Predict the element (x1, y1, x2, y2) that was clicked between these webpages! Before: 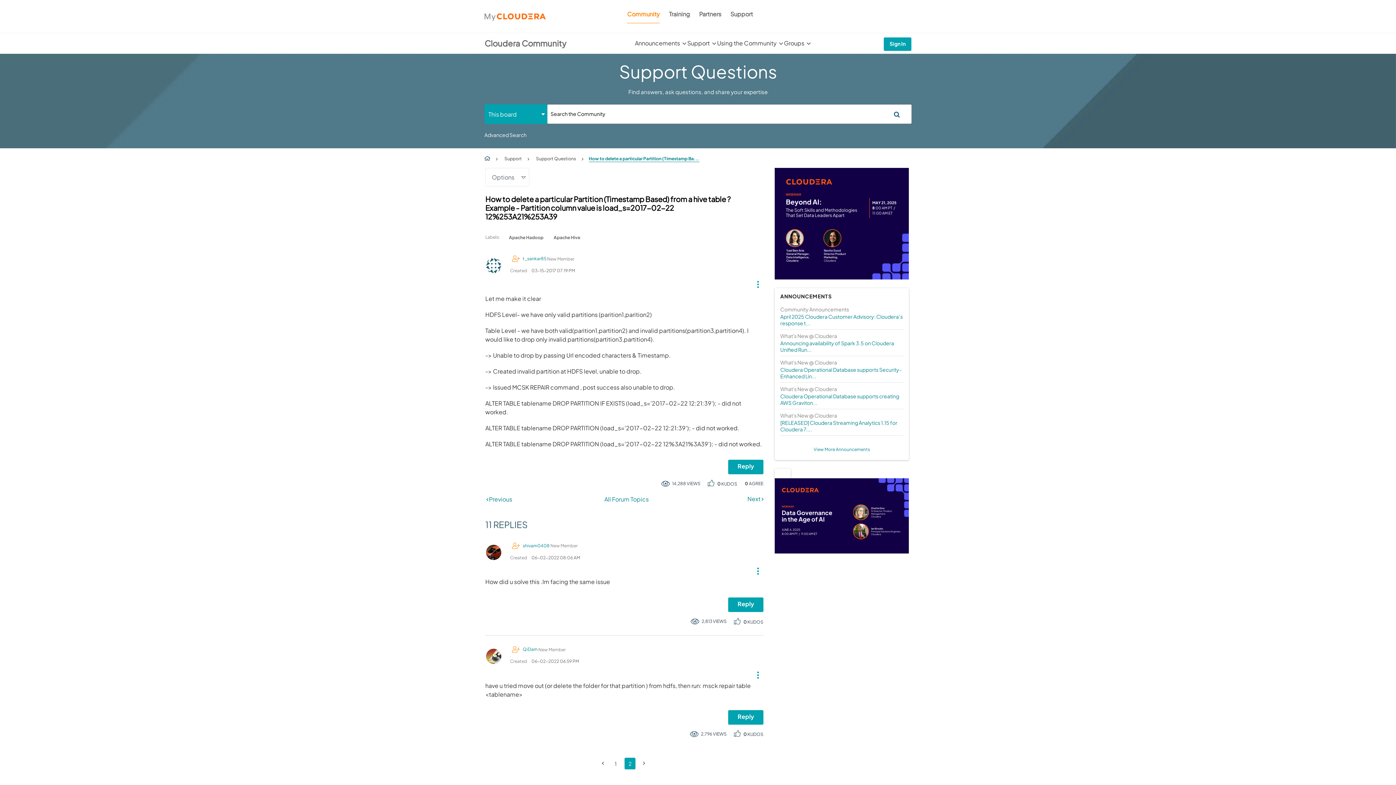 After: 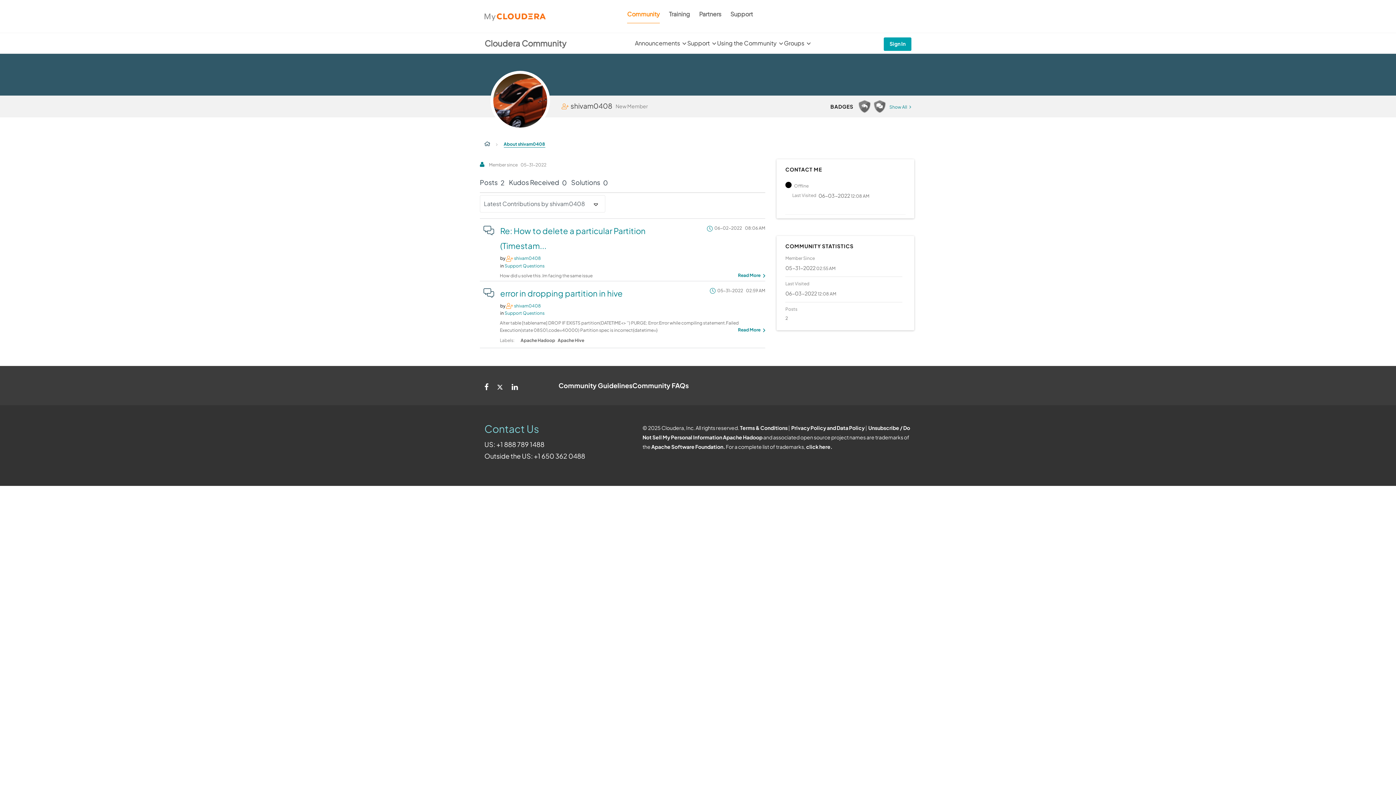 Action: label: shivam0408 bbox: (522, 542, 549, 549)